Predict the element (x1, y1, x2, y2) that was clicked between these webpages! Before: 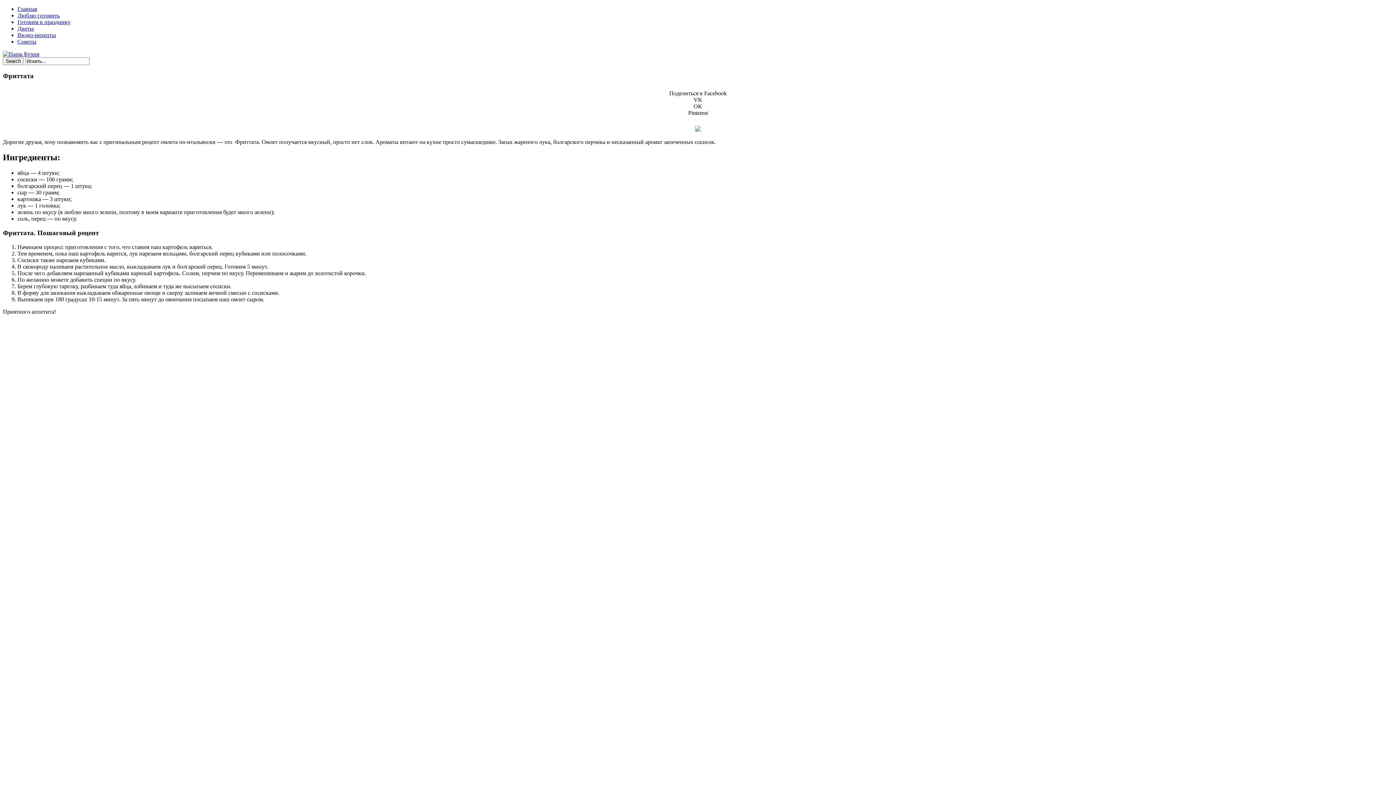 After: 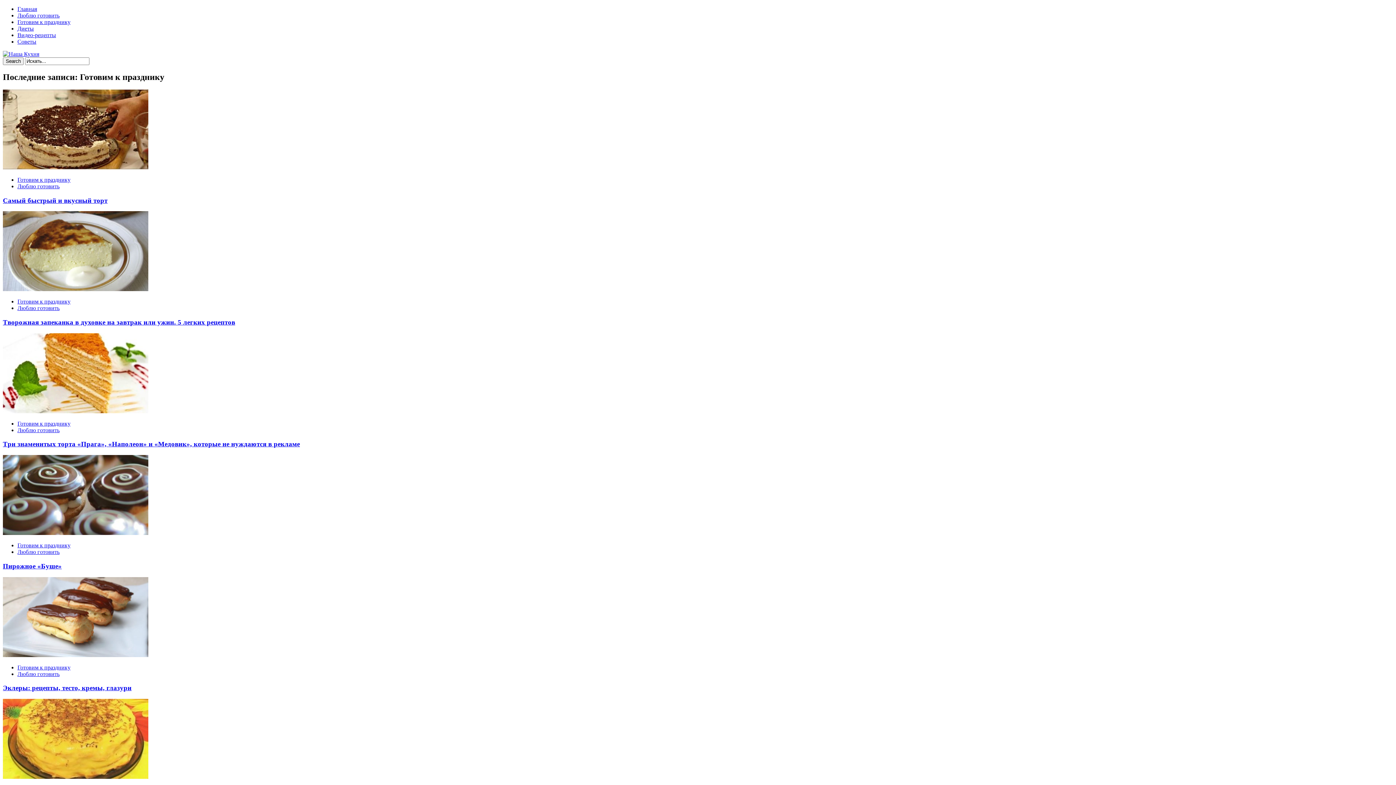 Action: bbox: (17, 18, 70, 25) label: Готовим к празднику